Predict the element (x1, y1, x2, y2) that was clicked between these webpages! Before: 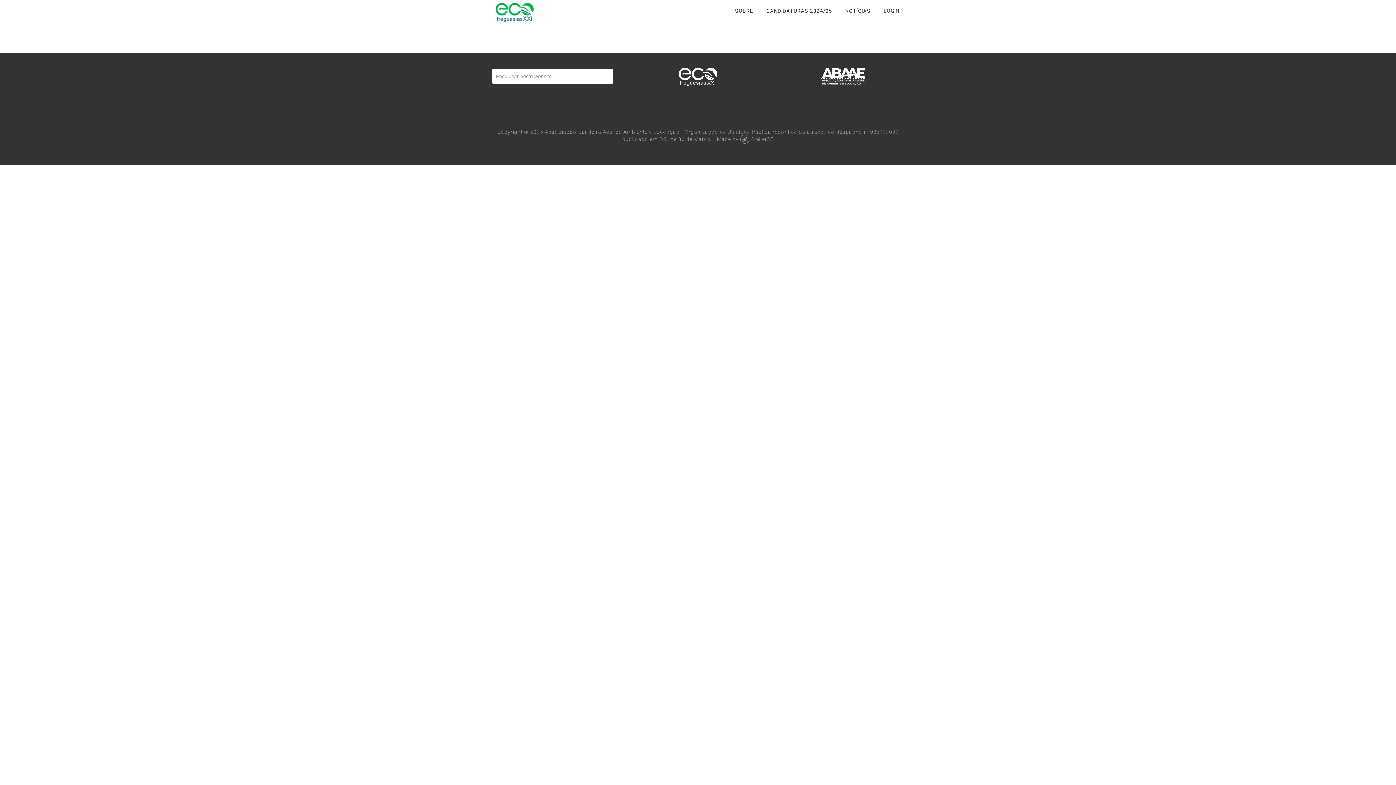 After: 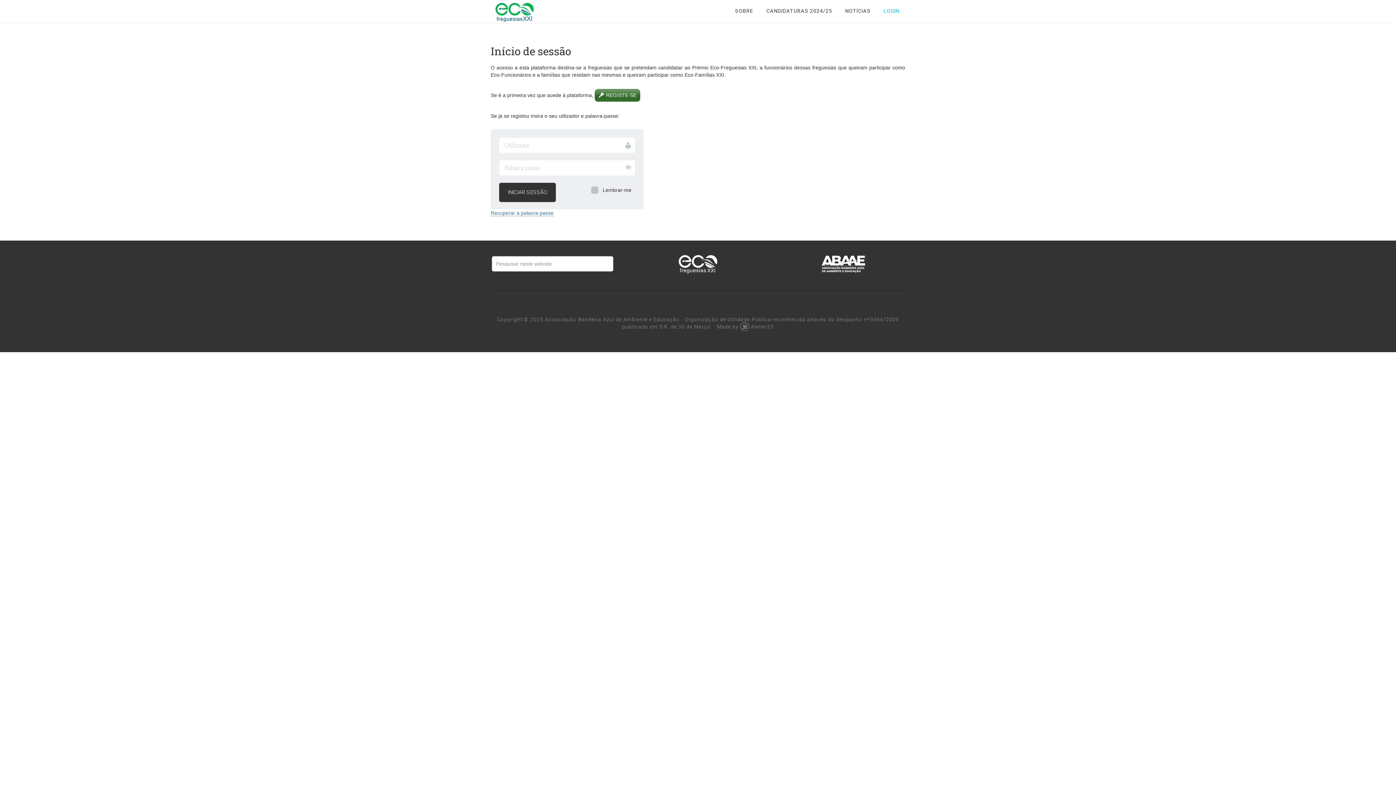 Action: bbox: (878, 0, 905, 22) label: LOGIN